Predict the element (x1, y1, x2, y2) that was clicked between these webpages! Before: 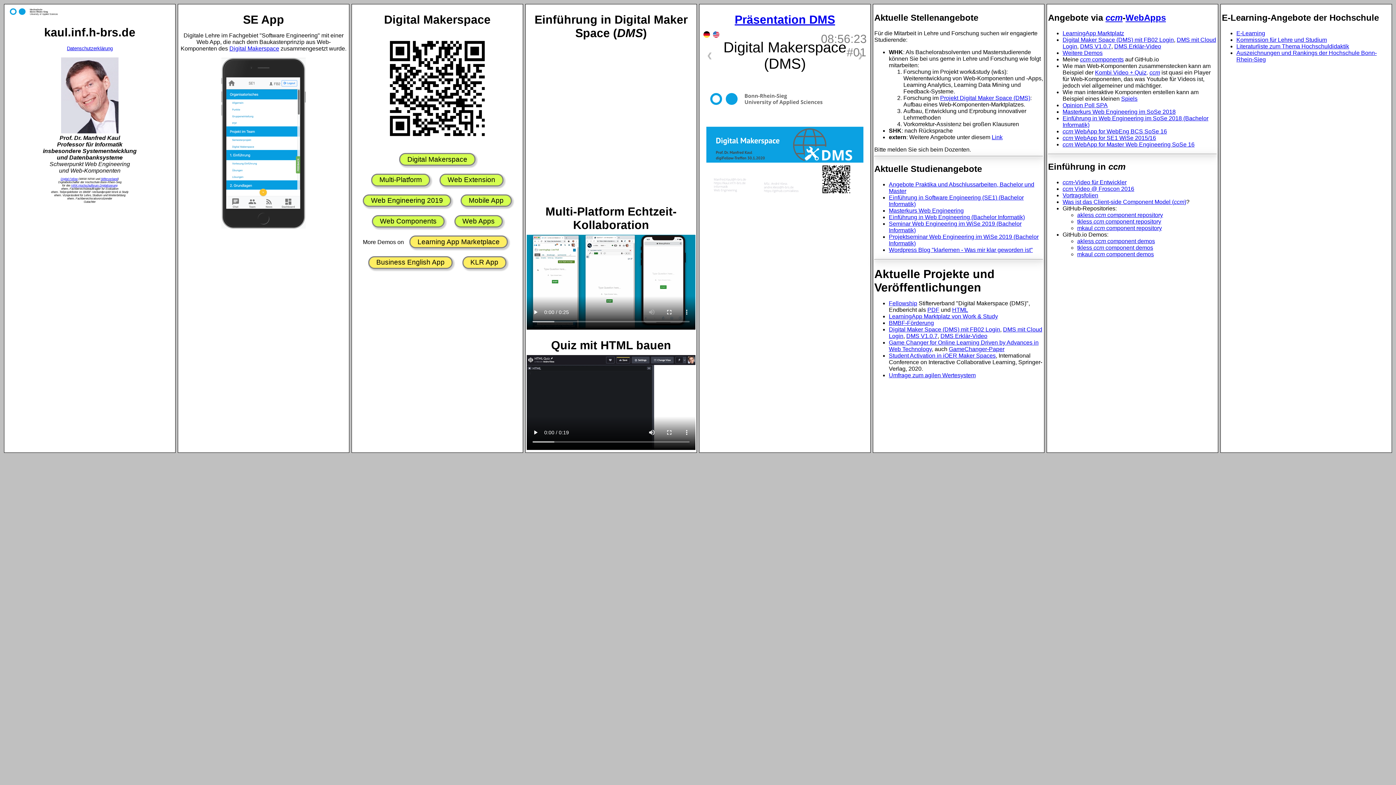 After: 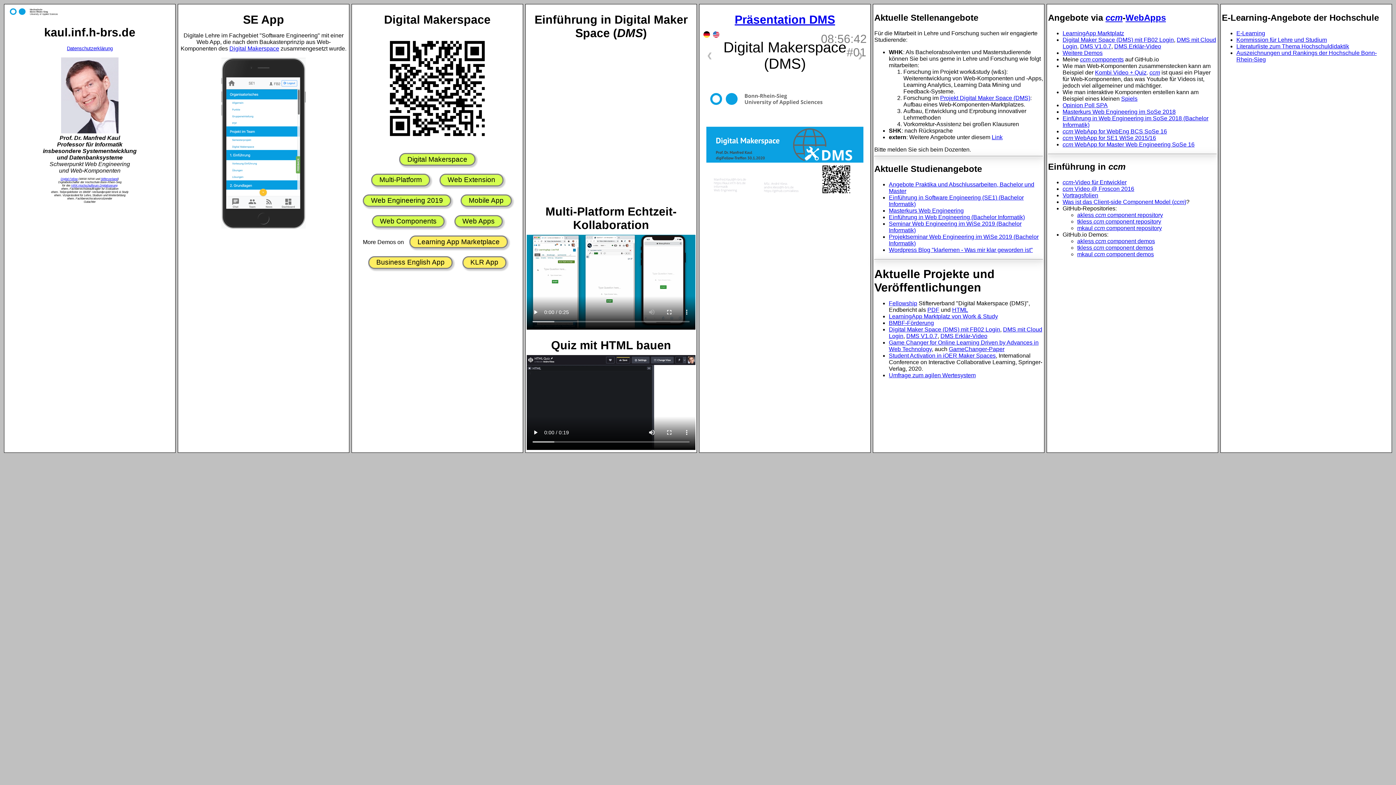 Action: bbox: (889, 207, 964, 213) label: Masterkurs Web Engineering